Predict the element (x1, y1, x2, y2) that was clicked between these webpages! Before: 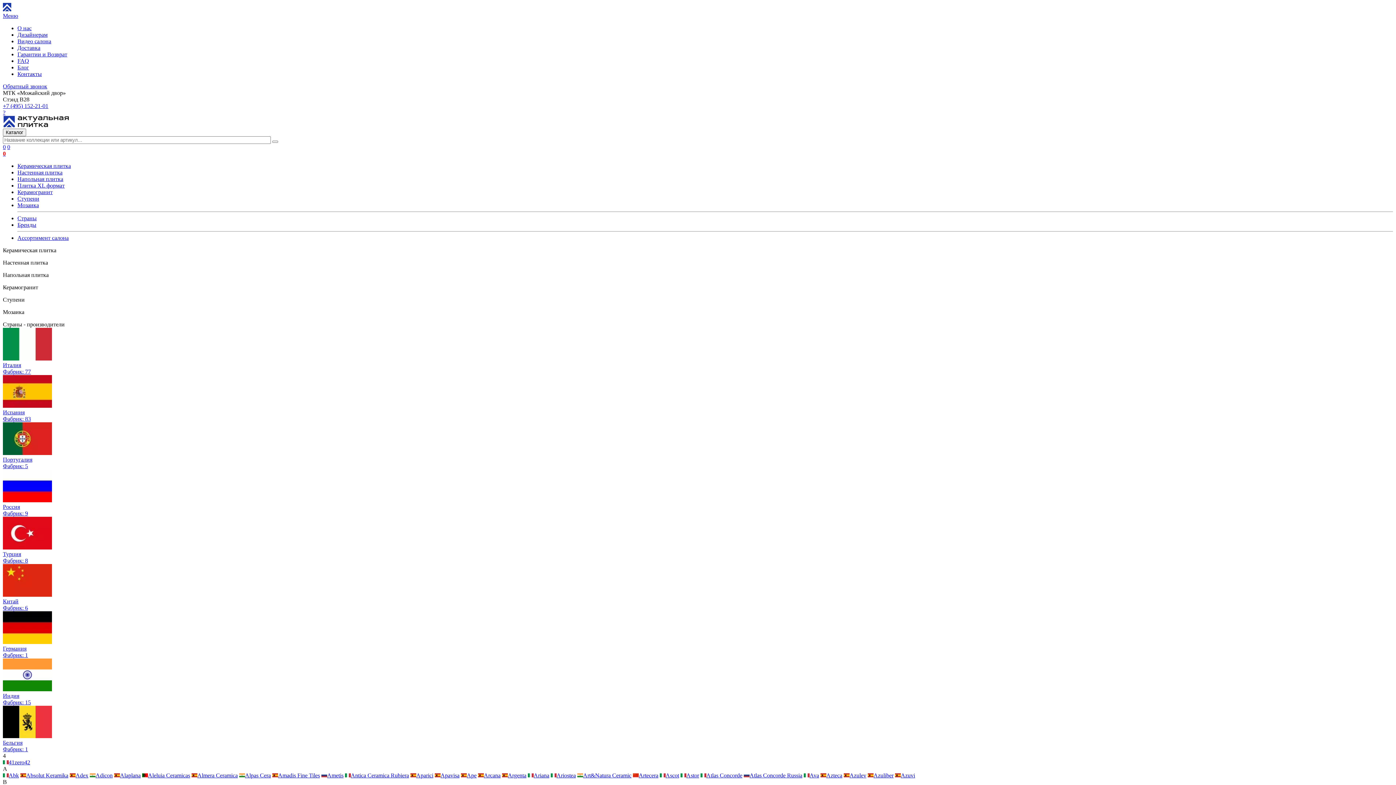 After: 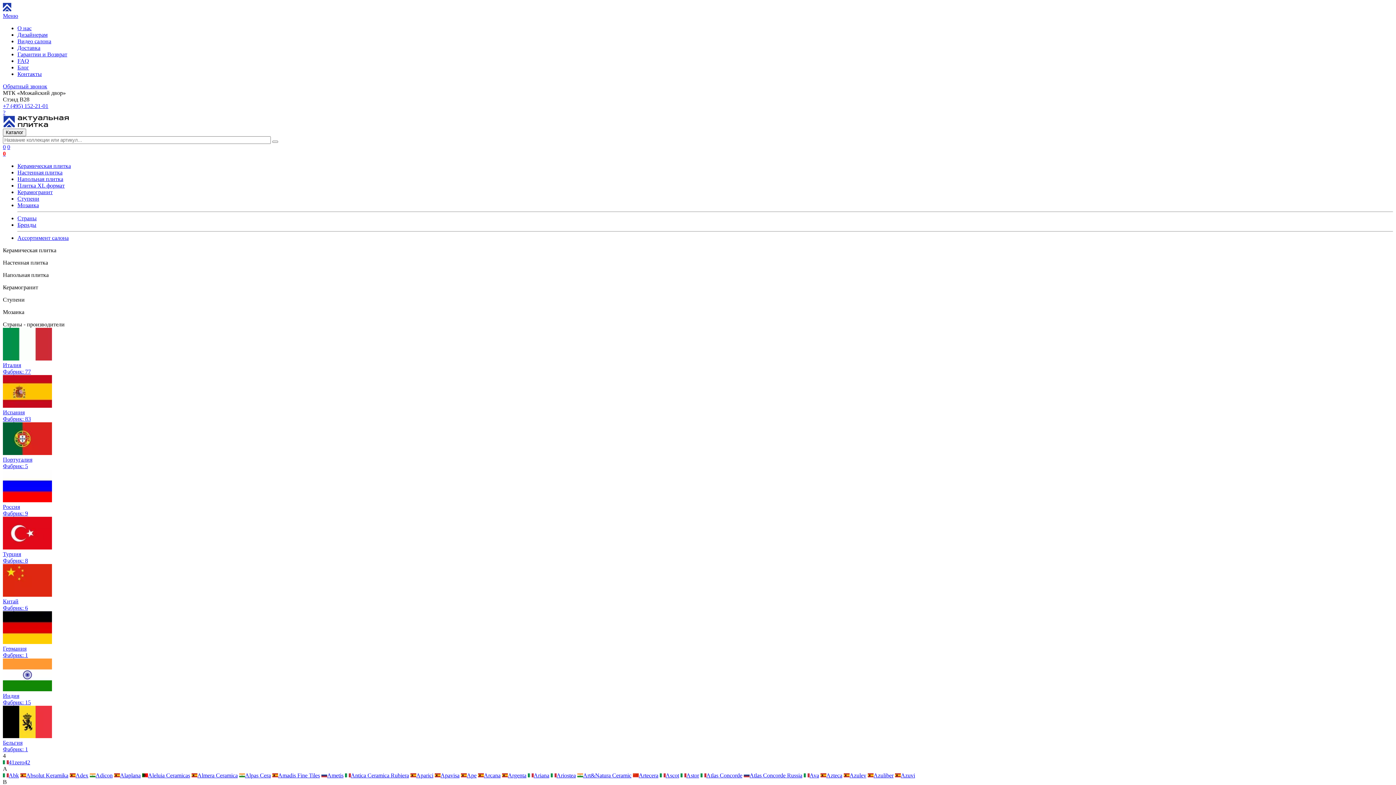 Action: label: Astor bbox: (680, 772, 699, 778)